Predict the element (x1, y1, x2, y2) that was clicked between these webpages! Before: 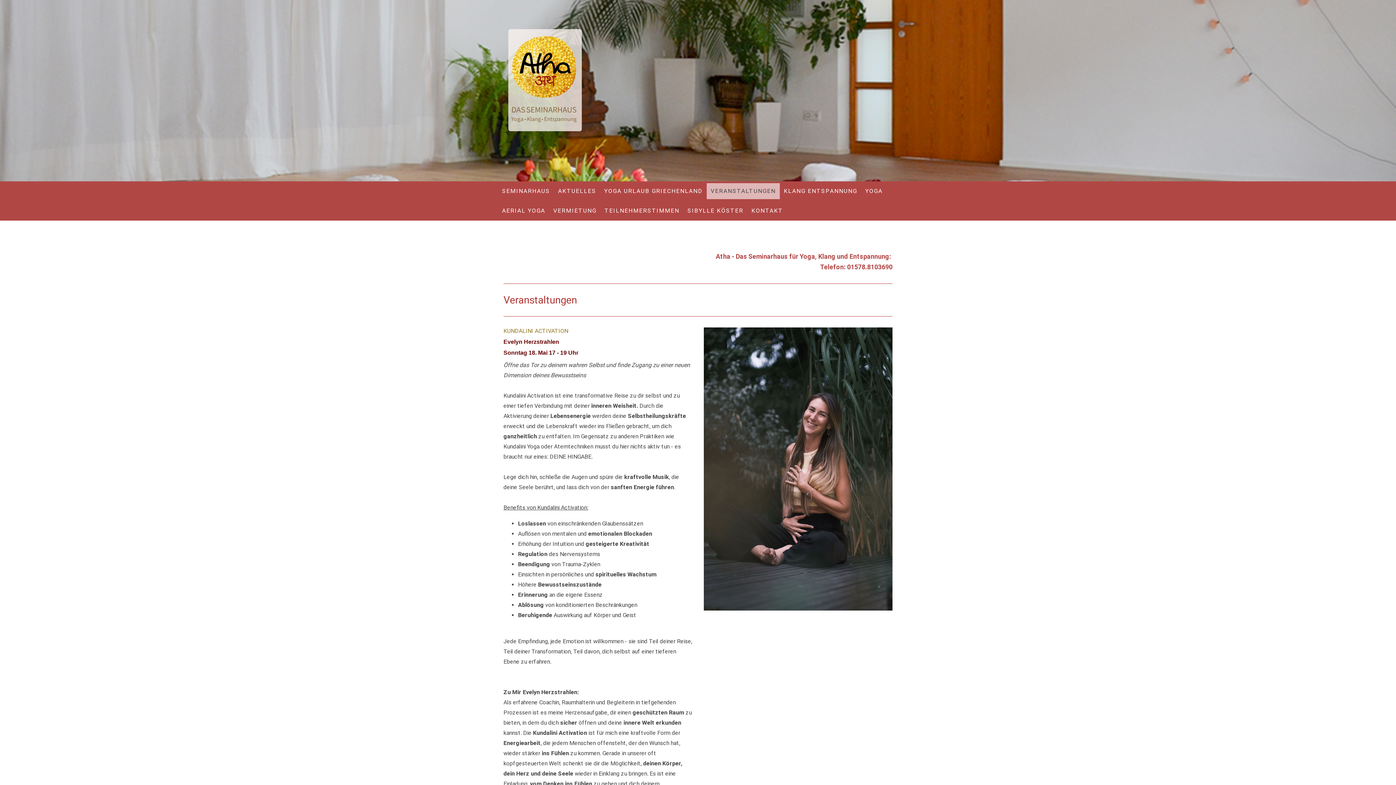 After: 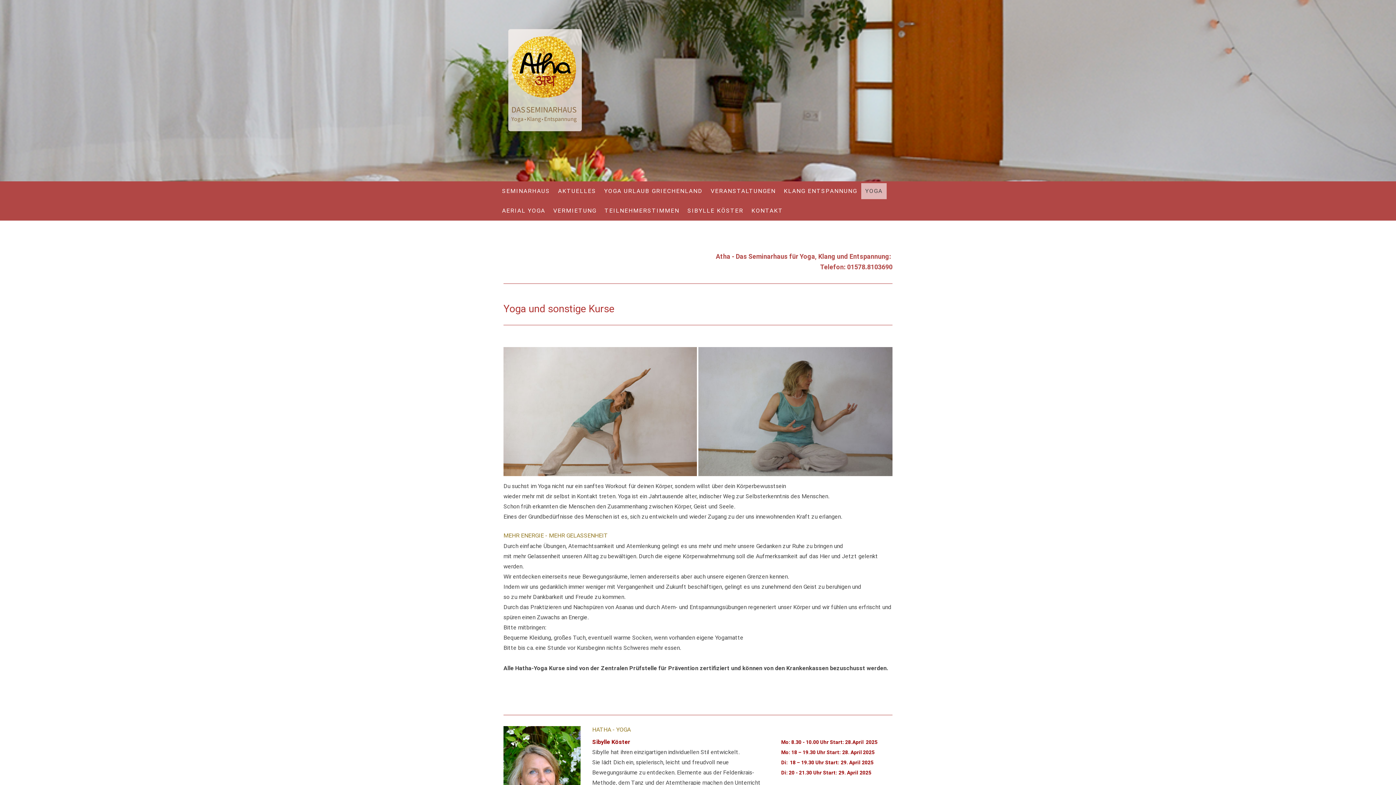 Action: bbox: (861, 183, 886, 199) label: YOGA